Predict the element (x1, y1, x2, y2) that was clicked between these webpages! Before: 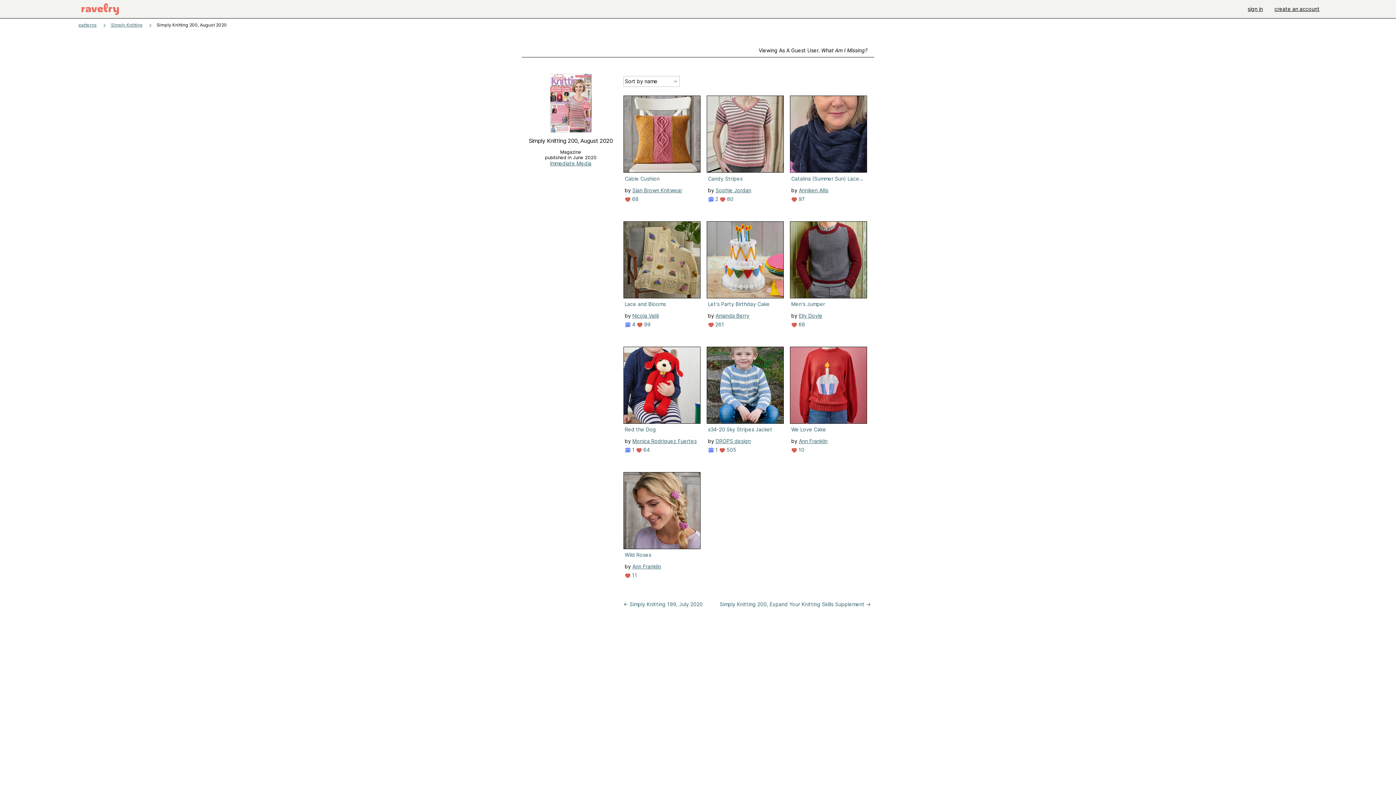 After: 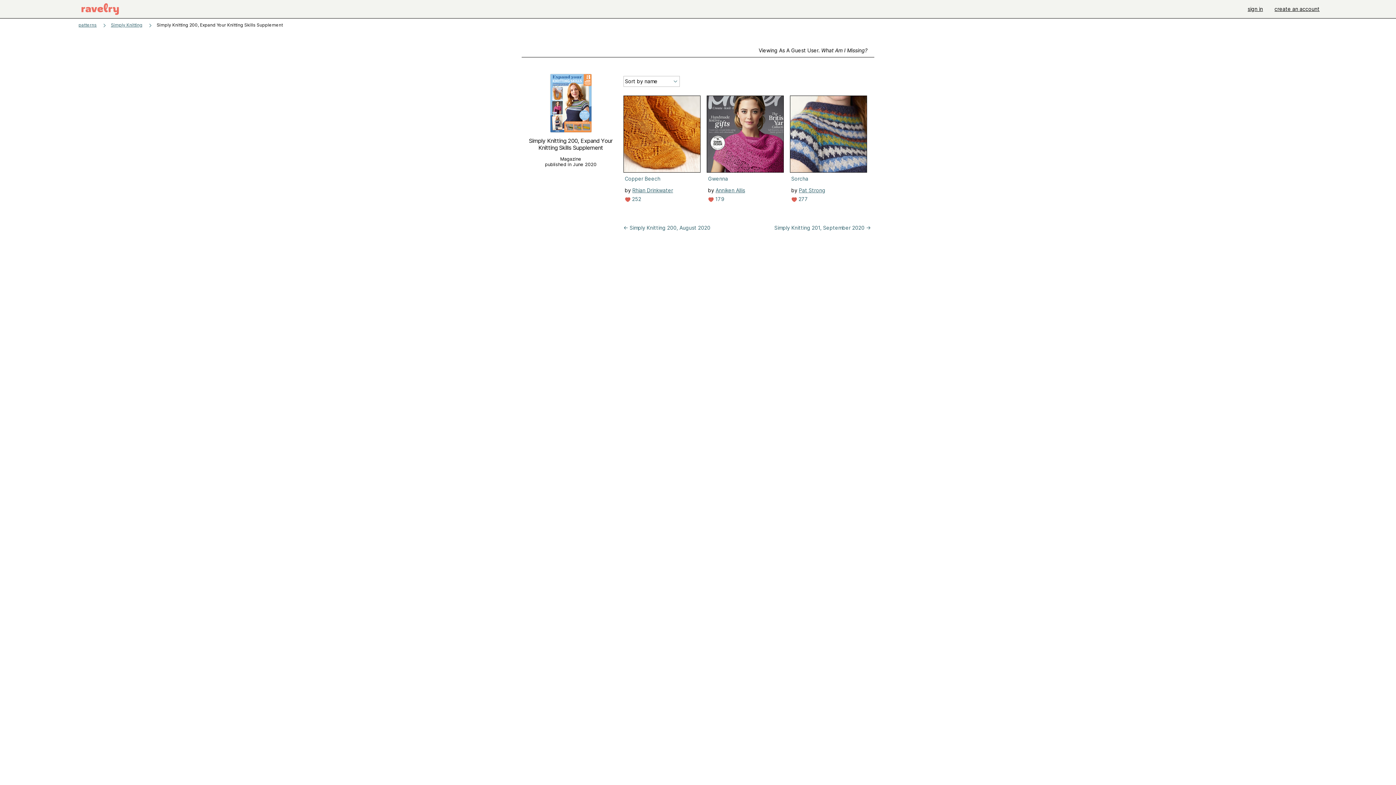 Action: label: Simply Knitting 200, Expand Your Knitting Skills Supplement → bbox: (720, 601, 870, 607)